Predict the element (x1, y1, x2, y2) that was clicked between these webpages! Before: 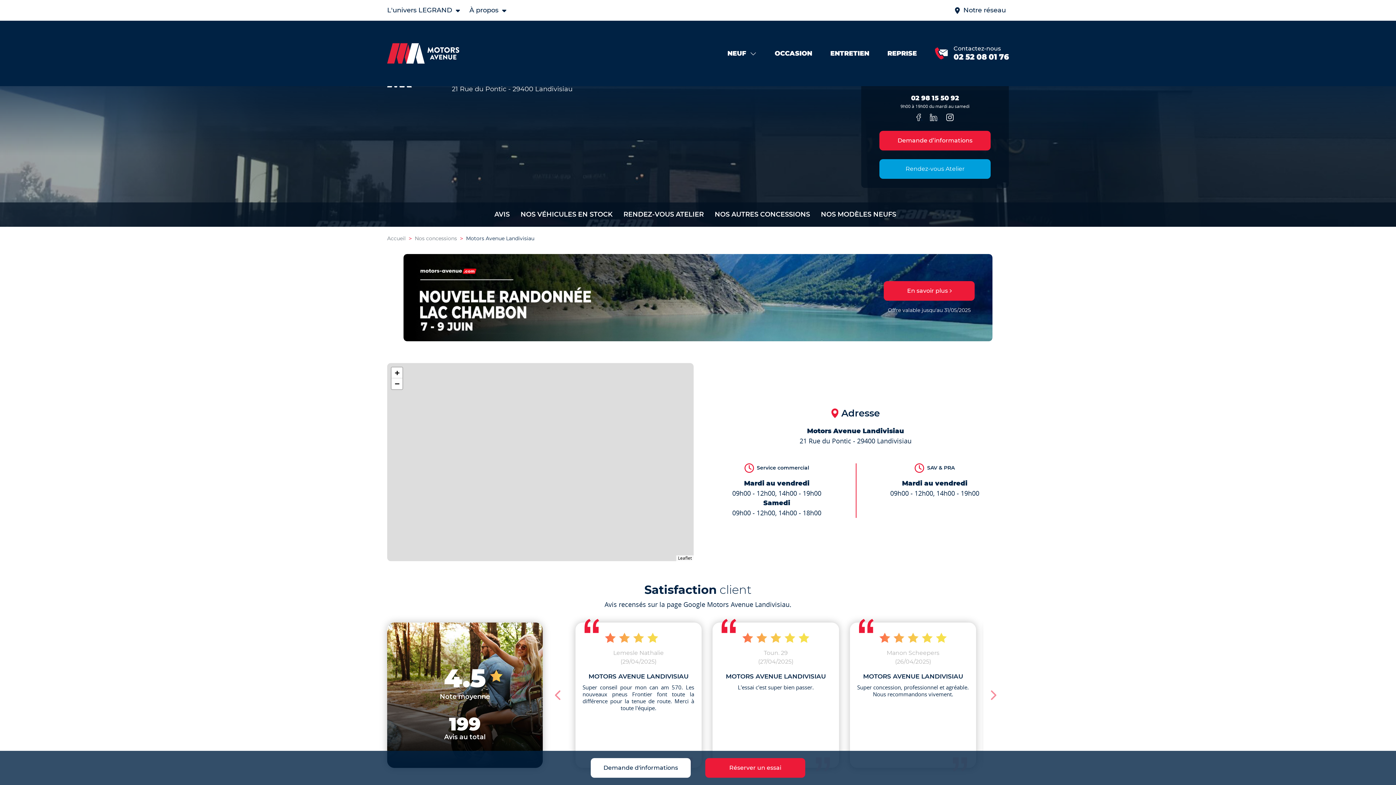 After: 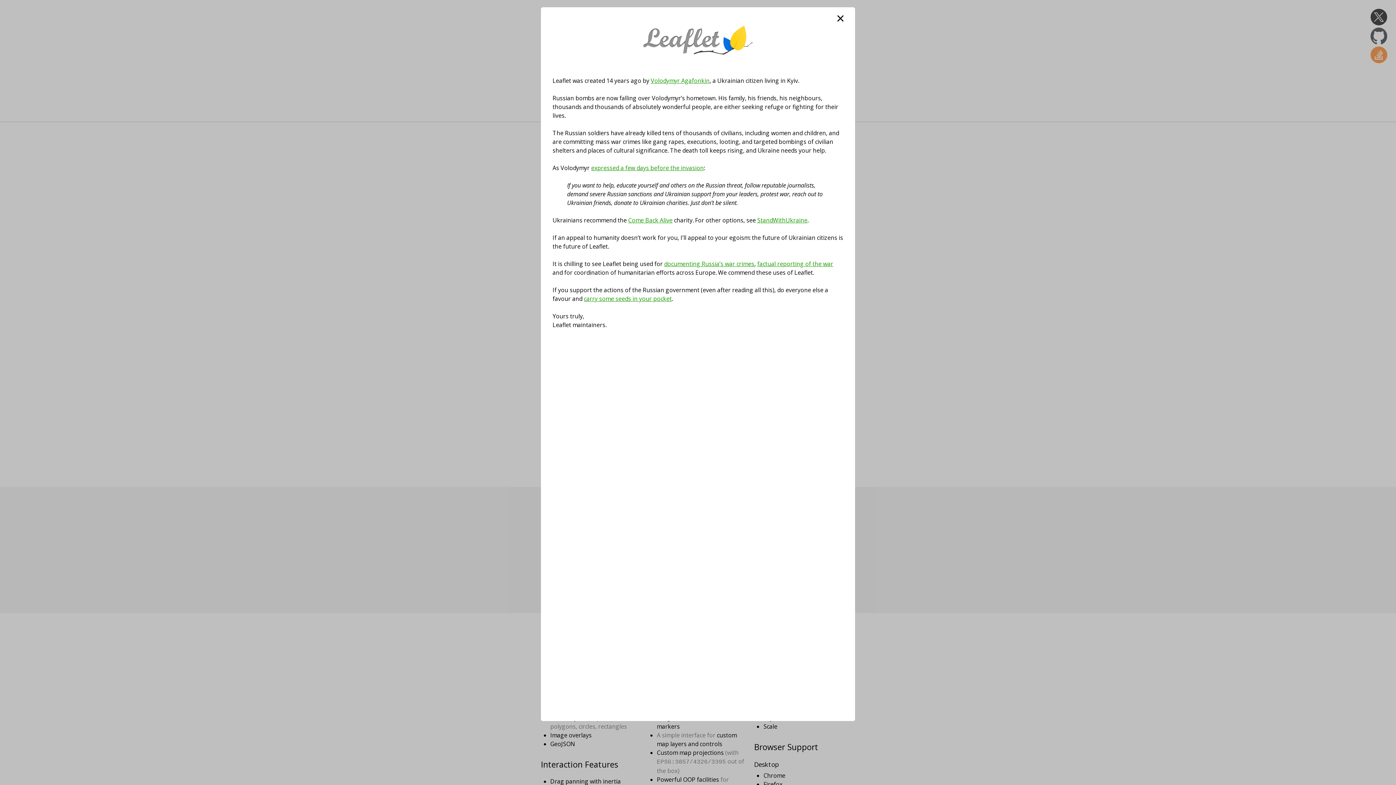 Action: label: Leaflet bbox: (678, 555, 692, 561)